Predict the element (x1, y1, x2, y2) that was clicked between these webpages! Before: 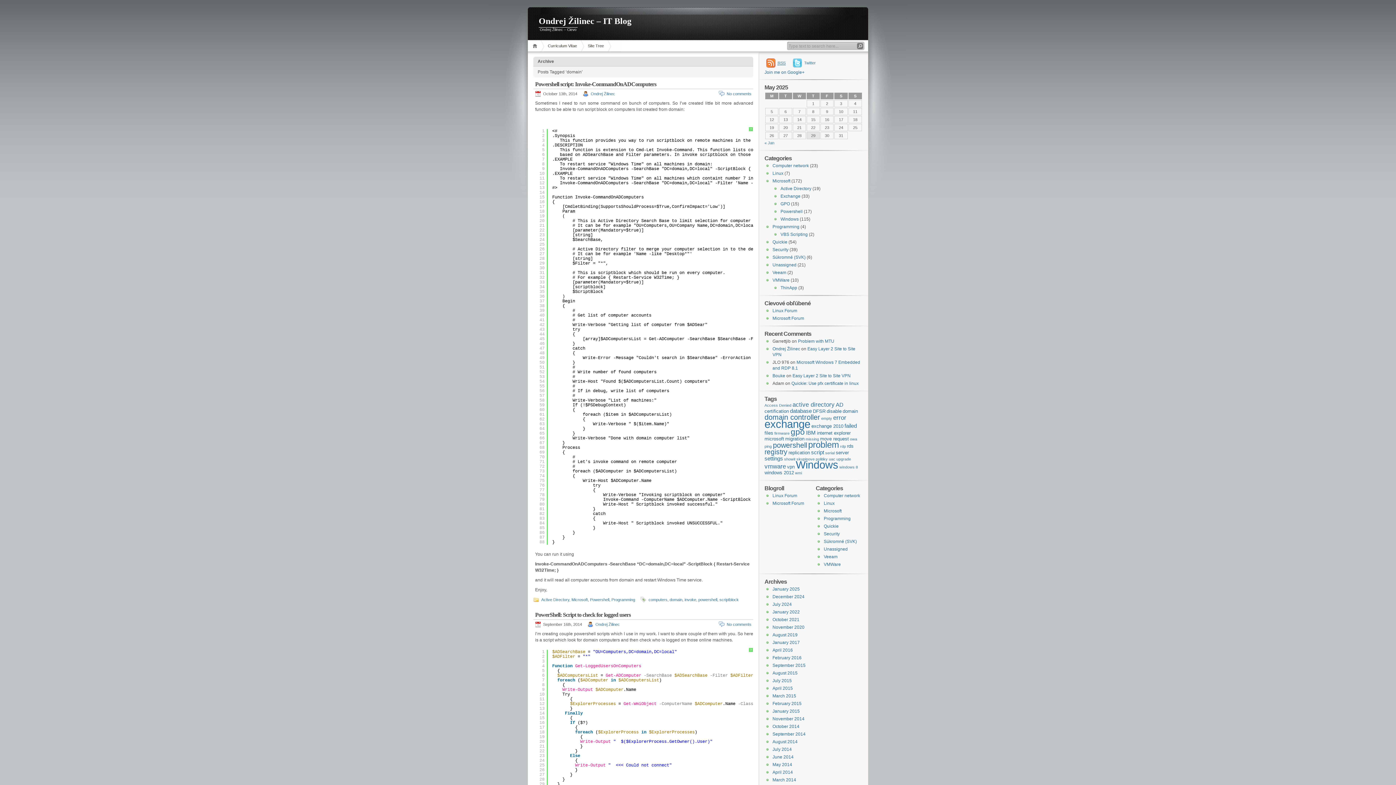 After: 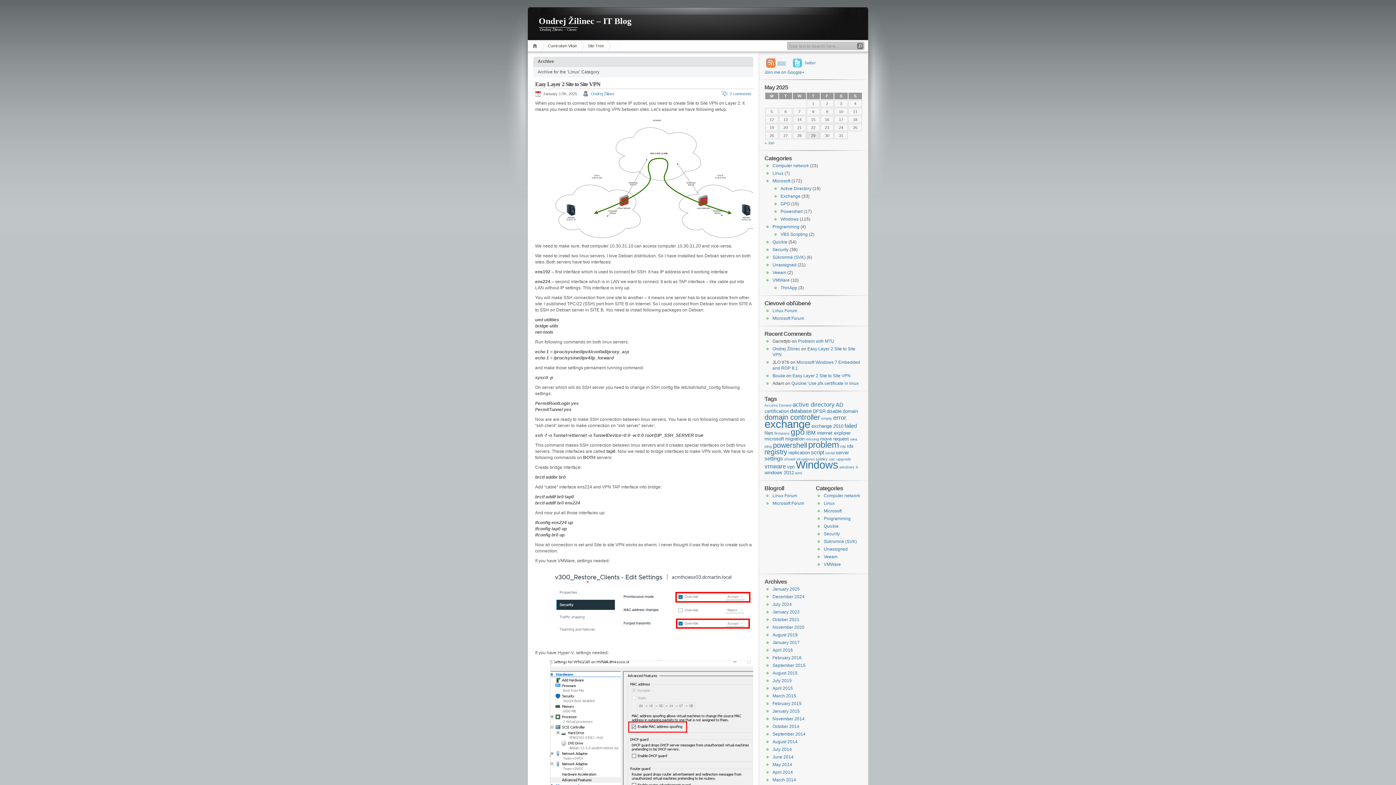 Action: bbox: (772, 170, 783, 176) label: Linux